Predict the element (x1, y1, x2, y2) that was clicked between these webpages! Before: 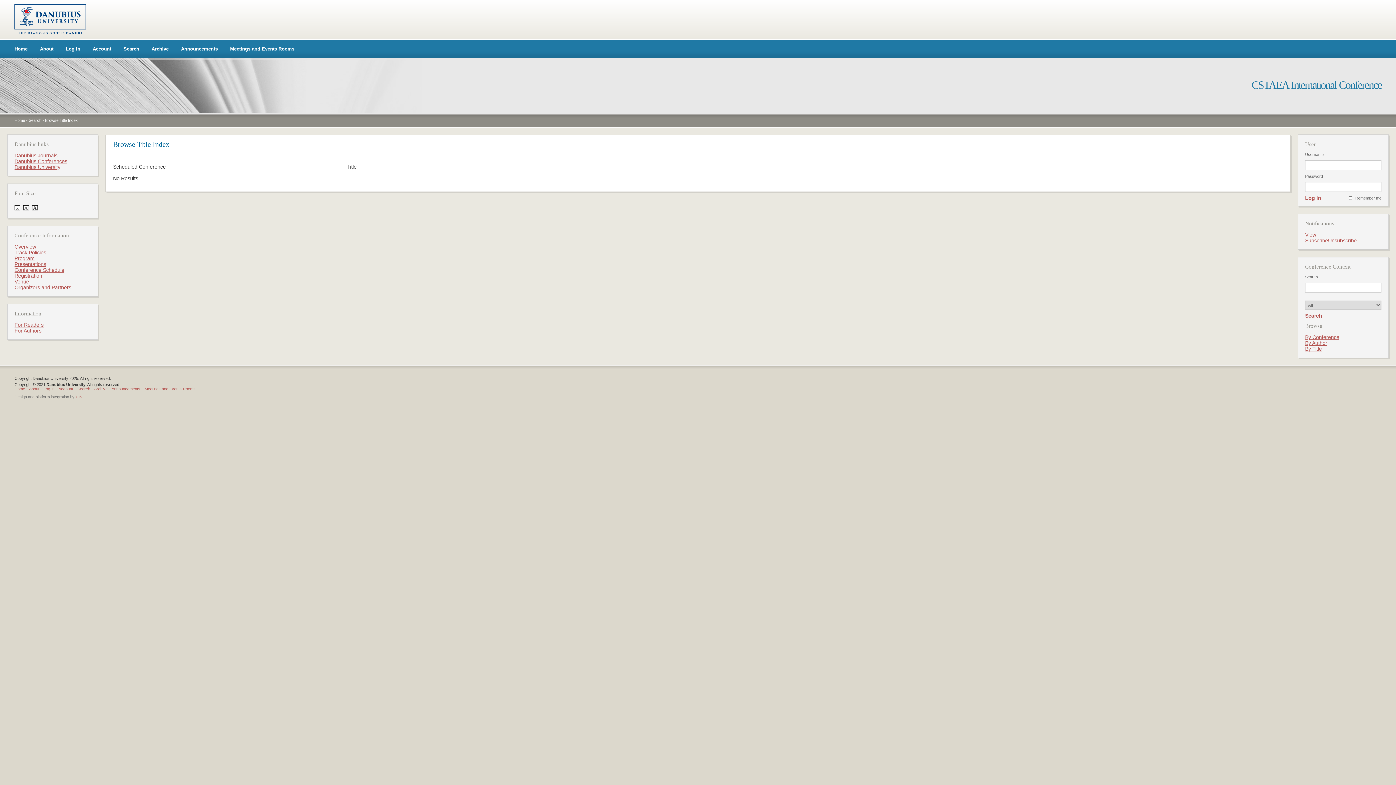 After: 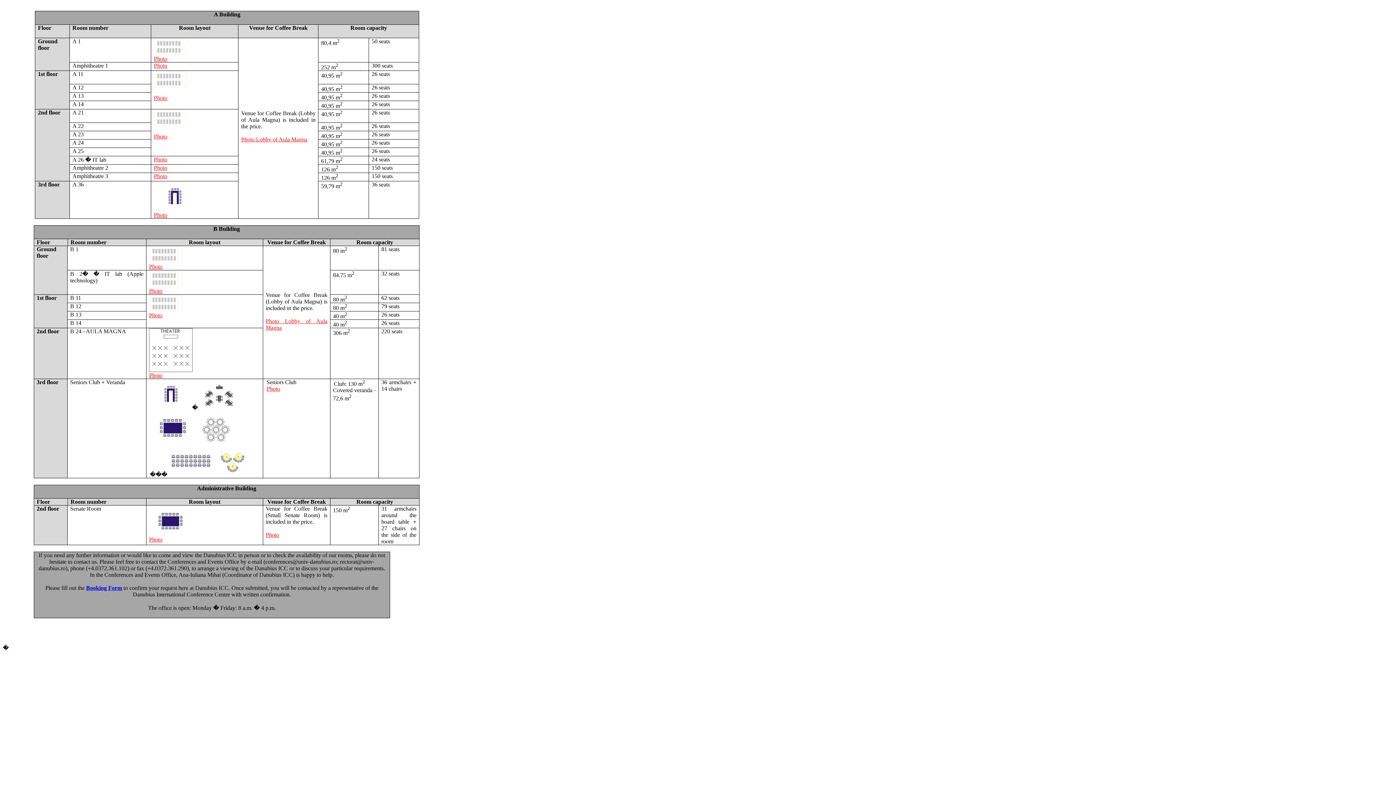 Action: label: Meetings and Events Rooms bbox: (230, 46, 294, 51)